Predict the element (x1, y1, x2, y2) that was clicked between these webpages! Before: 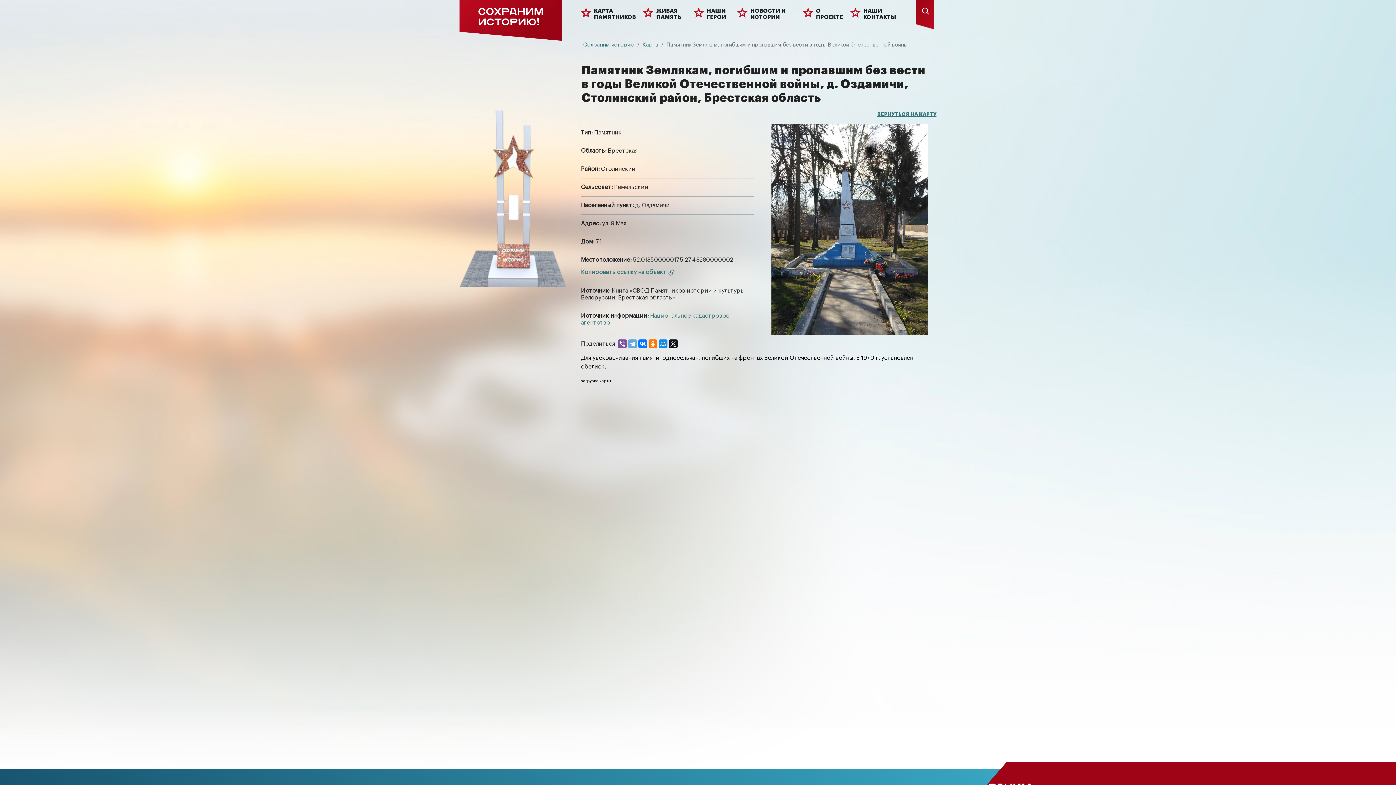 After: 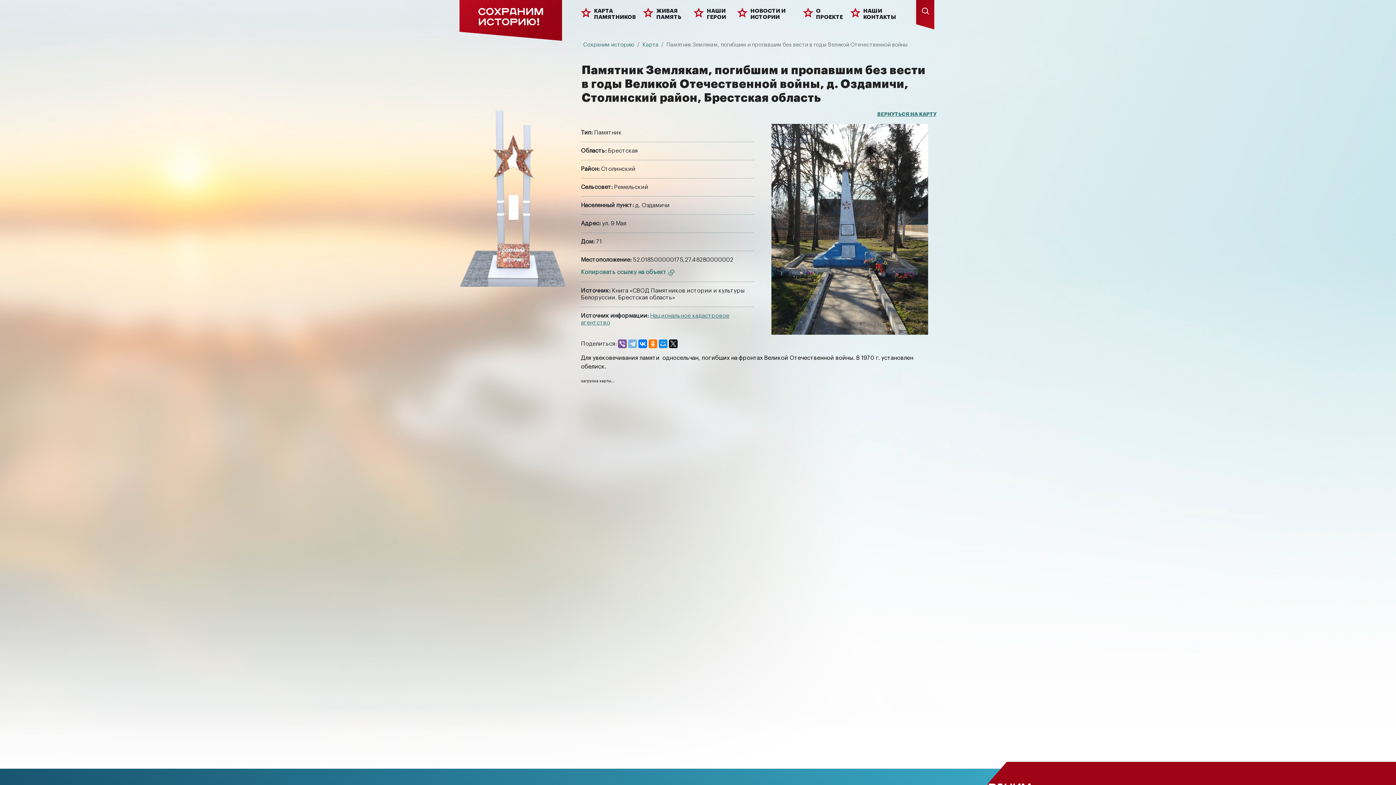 Action: bbox: (628, 339, 637, 348)